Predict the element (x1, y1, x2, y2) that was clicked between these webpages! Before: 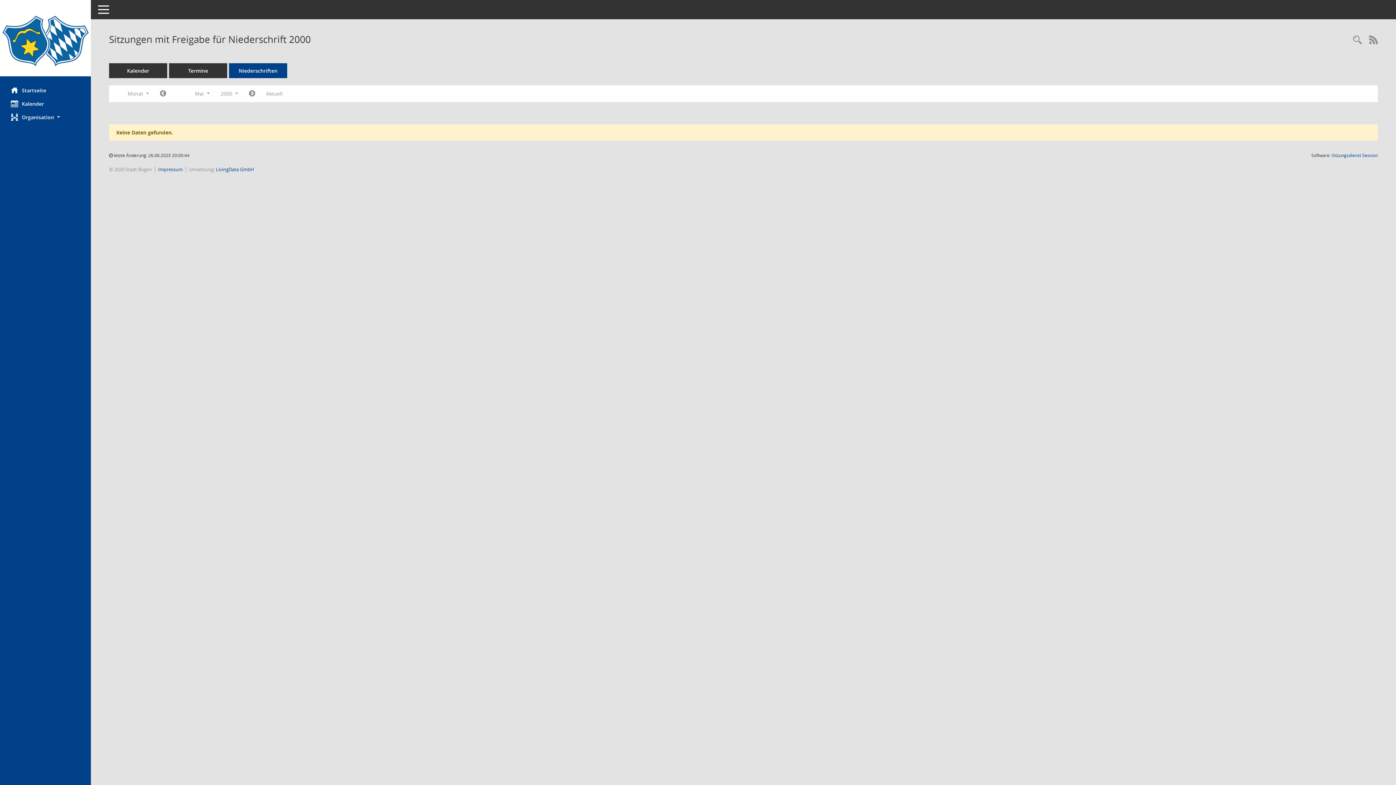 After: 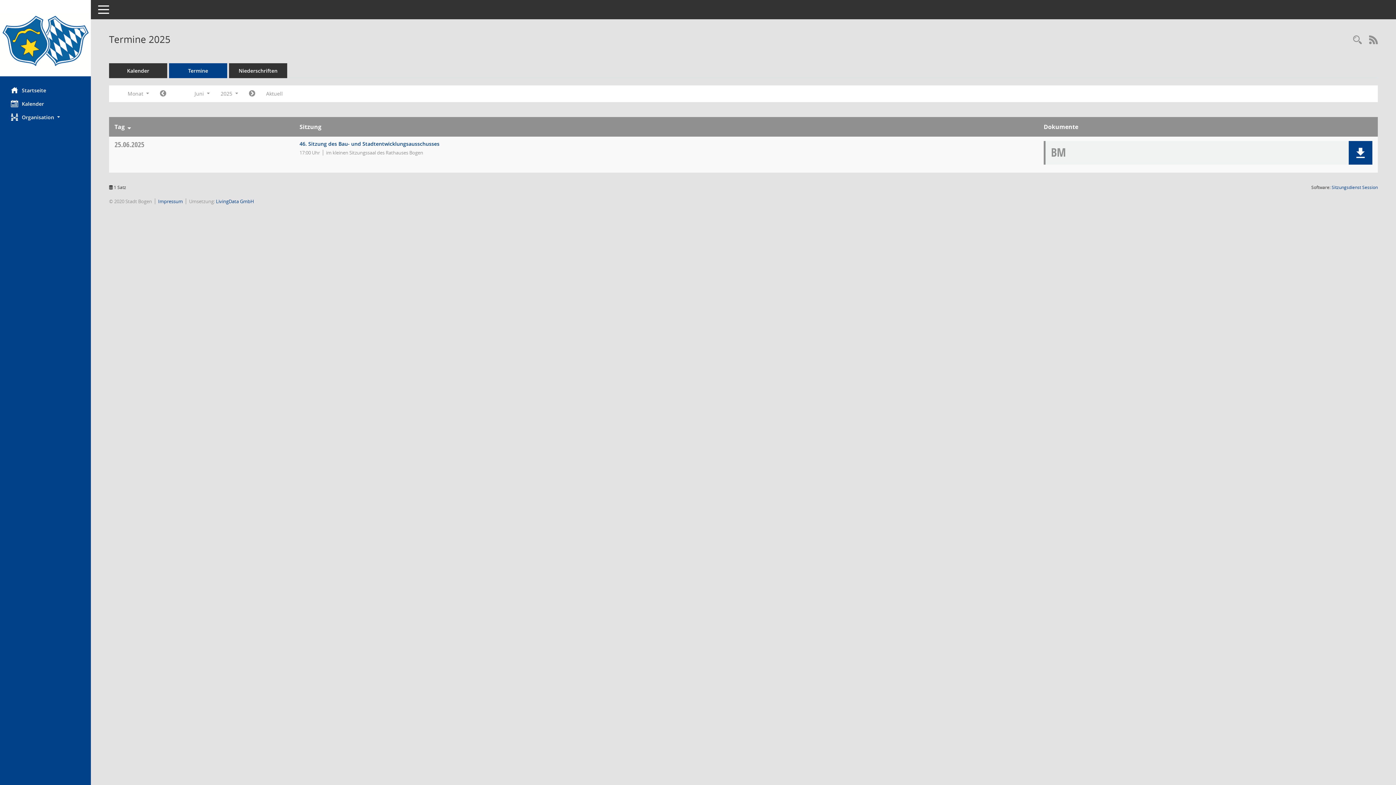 Action: label: Diese Seite enthält eine kompakte Übersicht der Sitzungstermine. Sie enthält die Möglichkeit, verschiedene Zeiträume für die Sitzungsdarstellung zu wählen. bbox: (169, 63, 227, 78)